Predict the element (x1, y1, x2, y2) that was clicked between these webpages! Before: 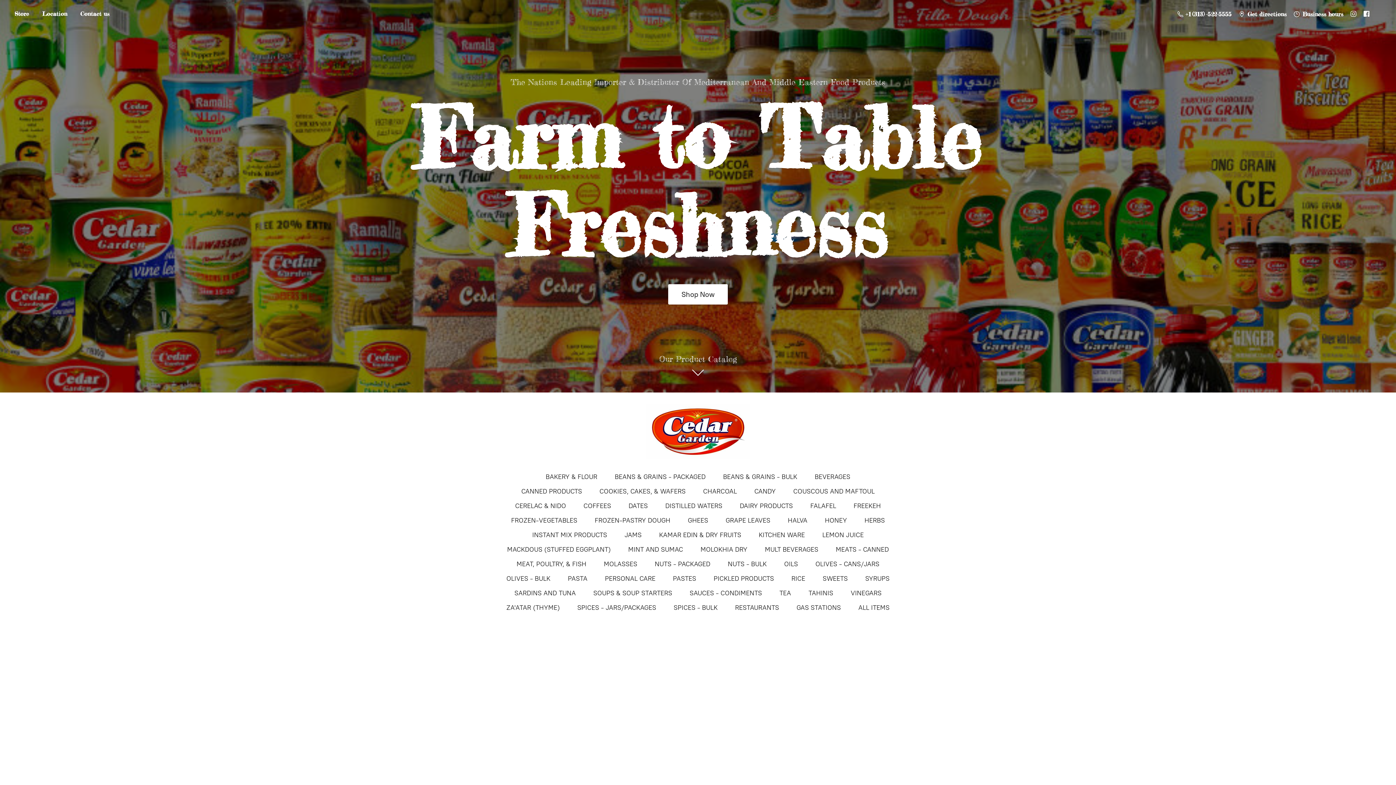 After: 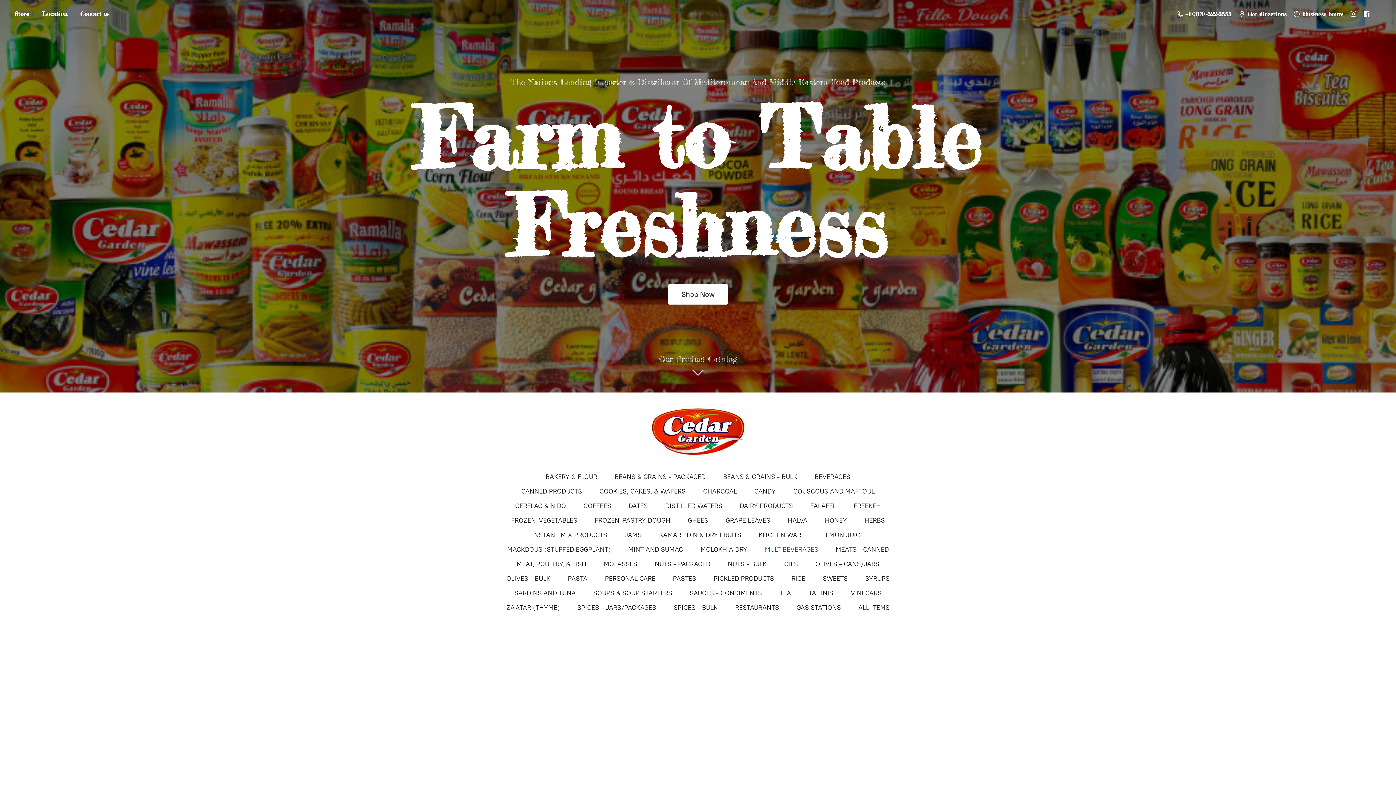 Action: bbox: (765, 544, 818, 555) label: MULT BEVERAGES